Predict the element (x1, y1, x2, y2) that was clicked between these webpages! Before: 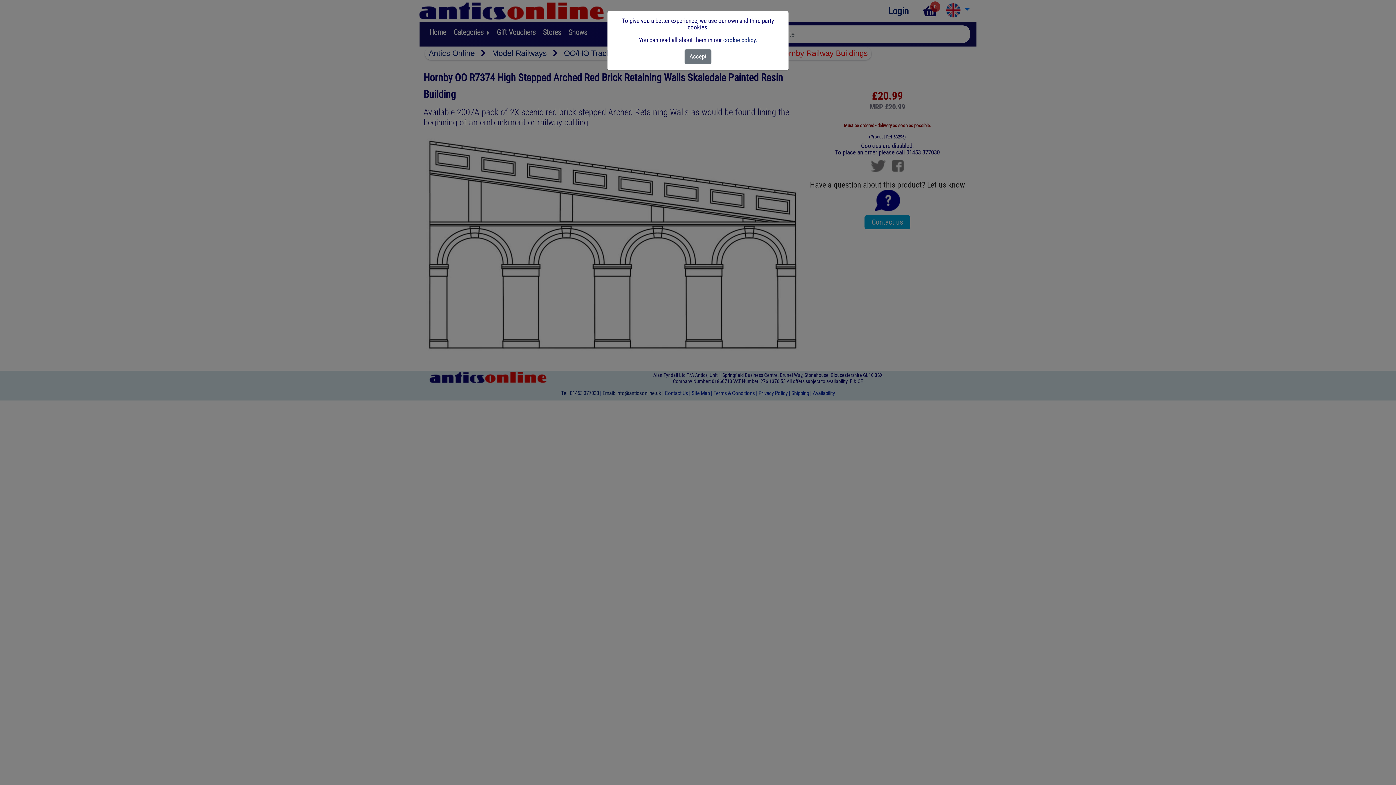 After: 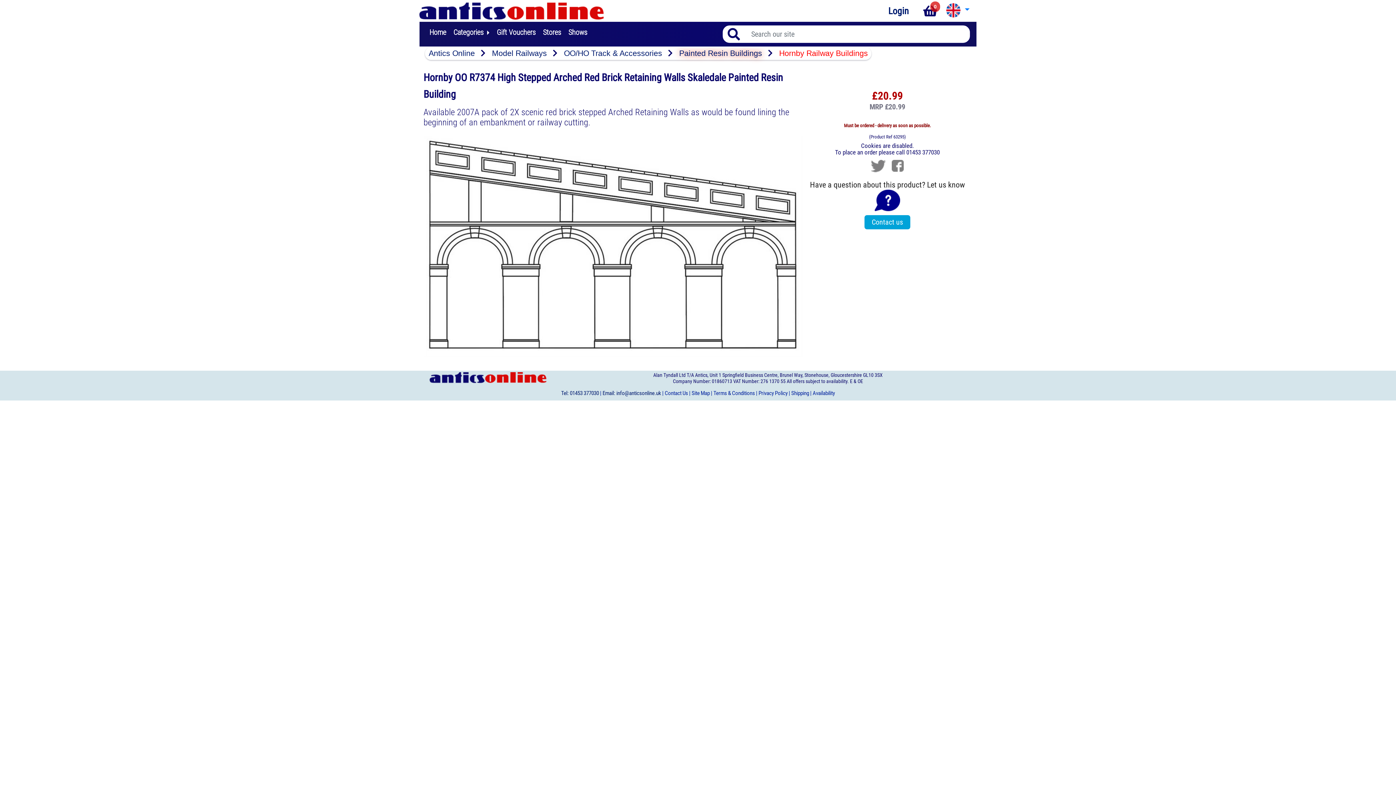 Action: bbox: (684, 49, 711, 63) label: Close